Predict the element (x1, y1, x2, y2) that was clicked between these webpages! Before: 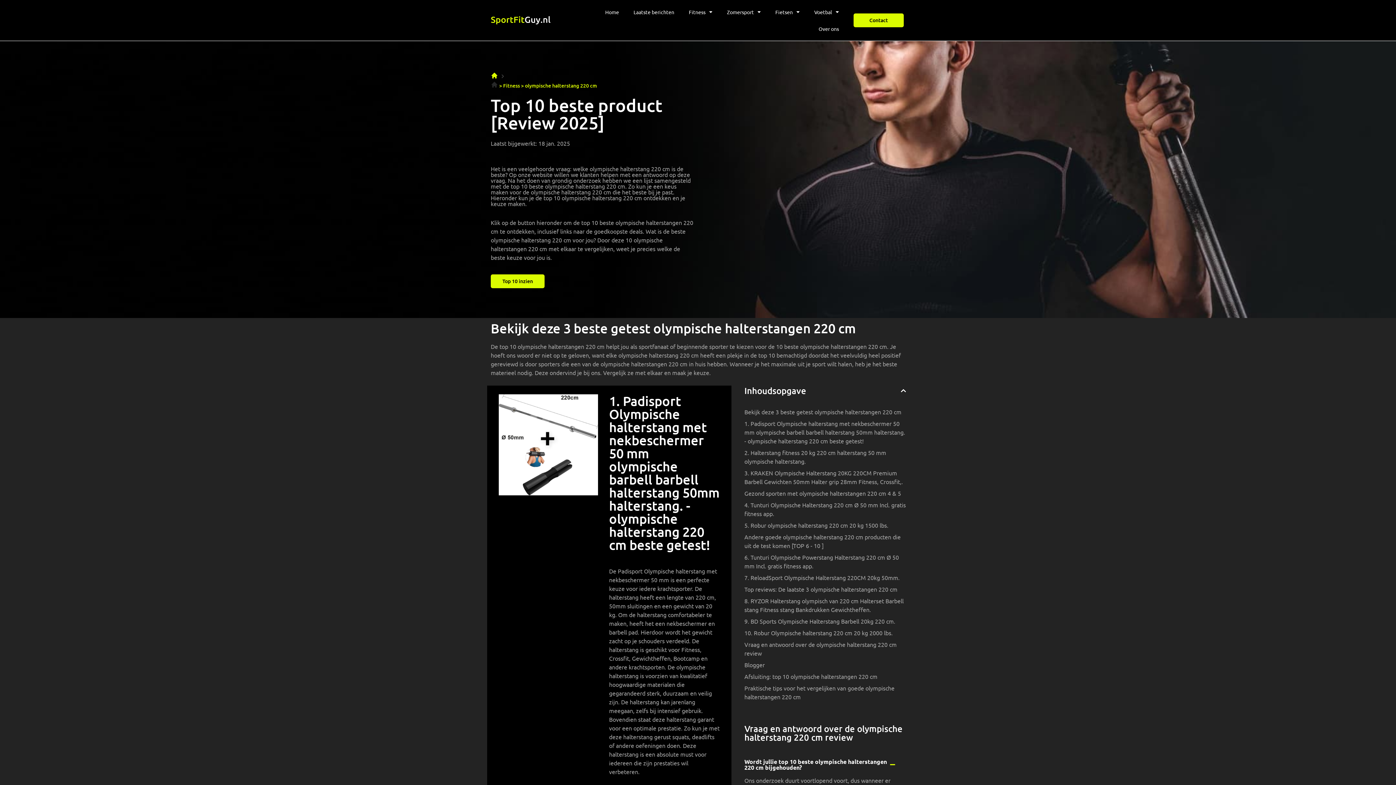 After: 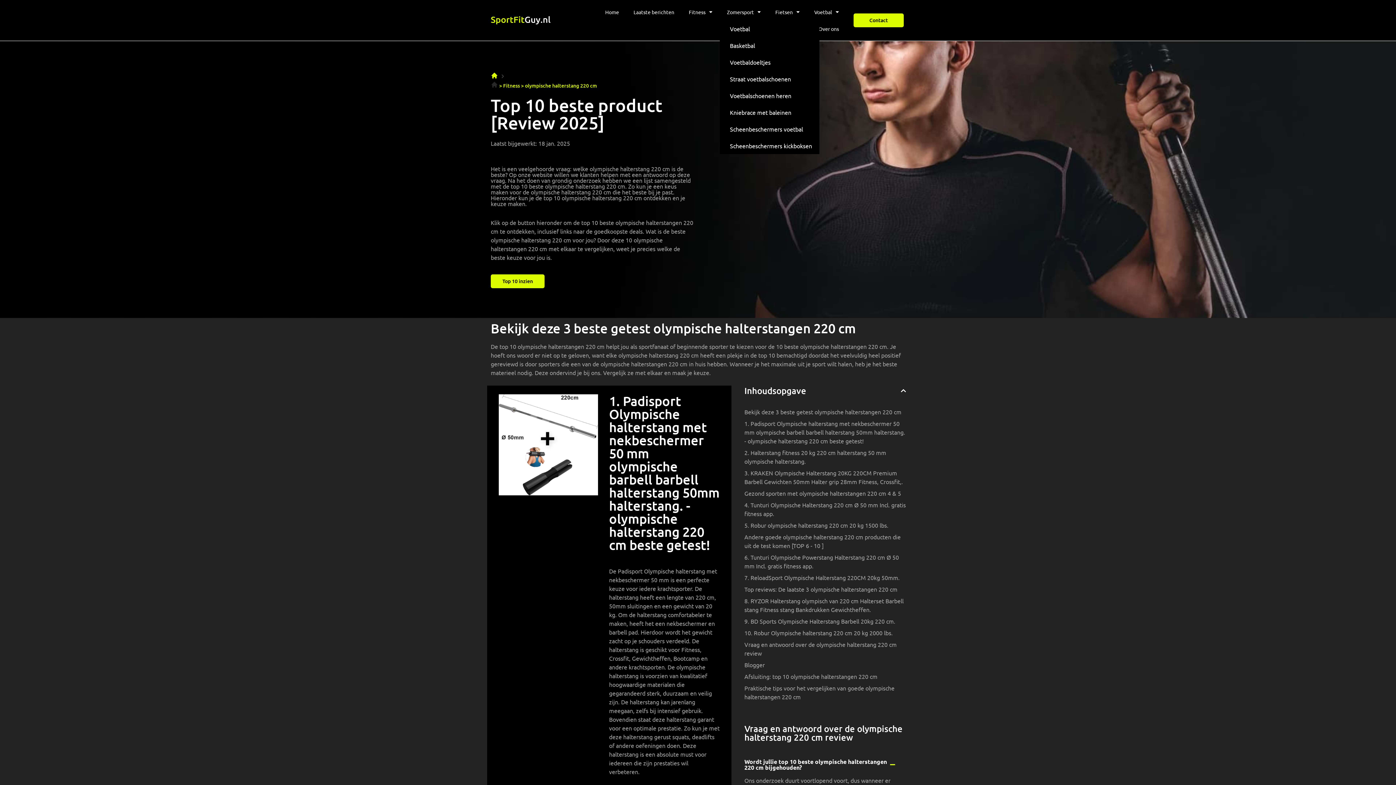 Action: label: Zomersport bbox: (719, 3, 768, 20)